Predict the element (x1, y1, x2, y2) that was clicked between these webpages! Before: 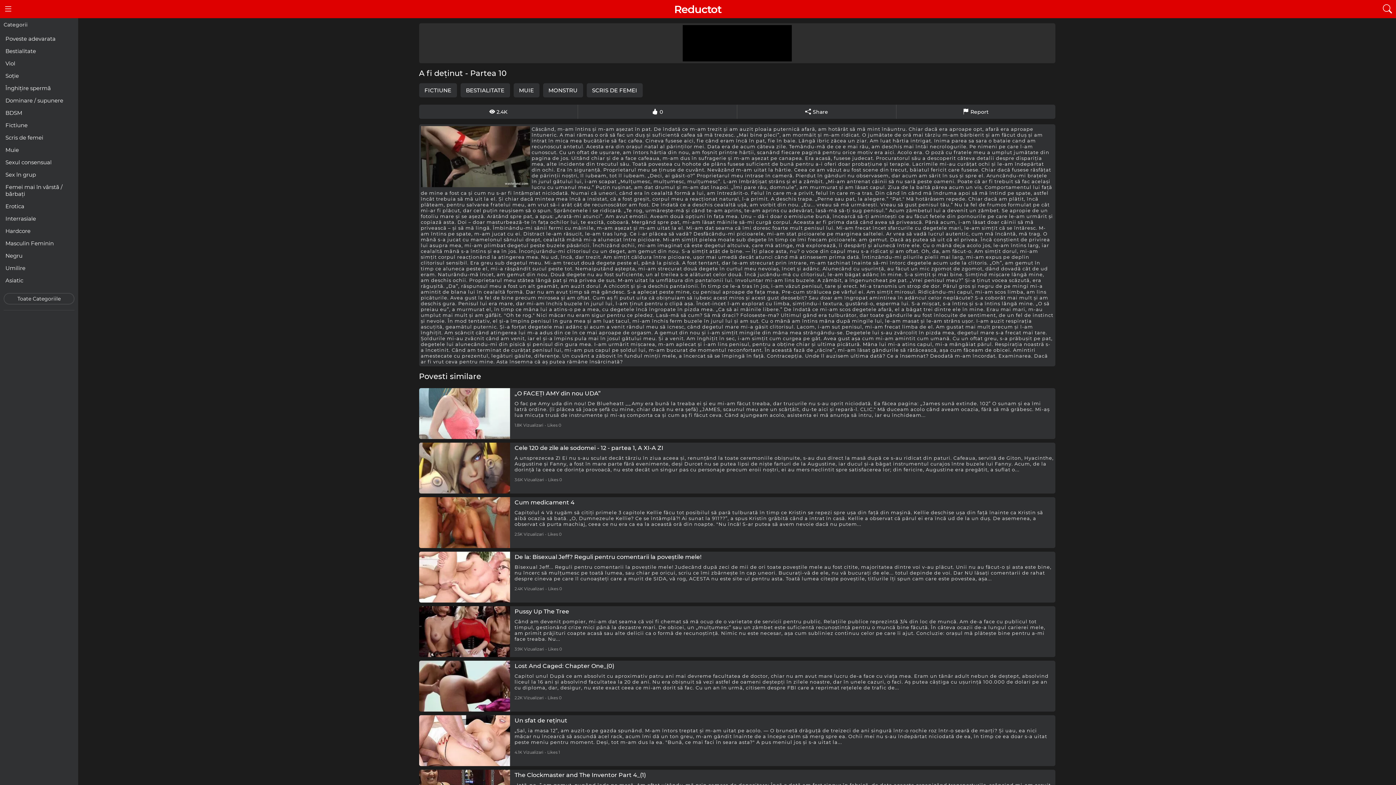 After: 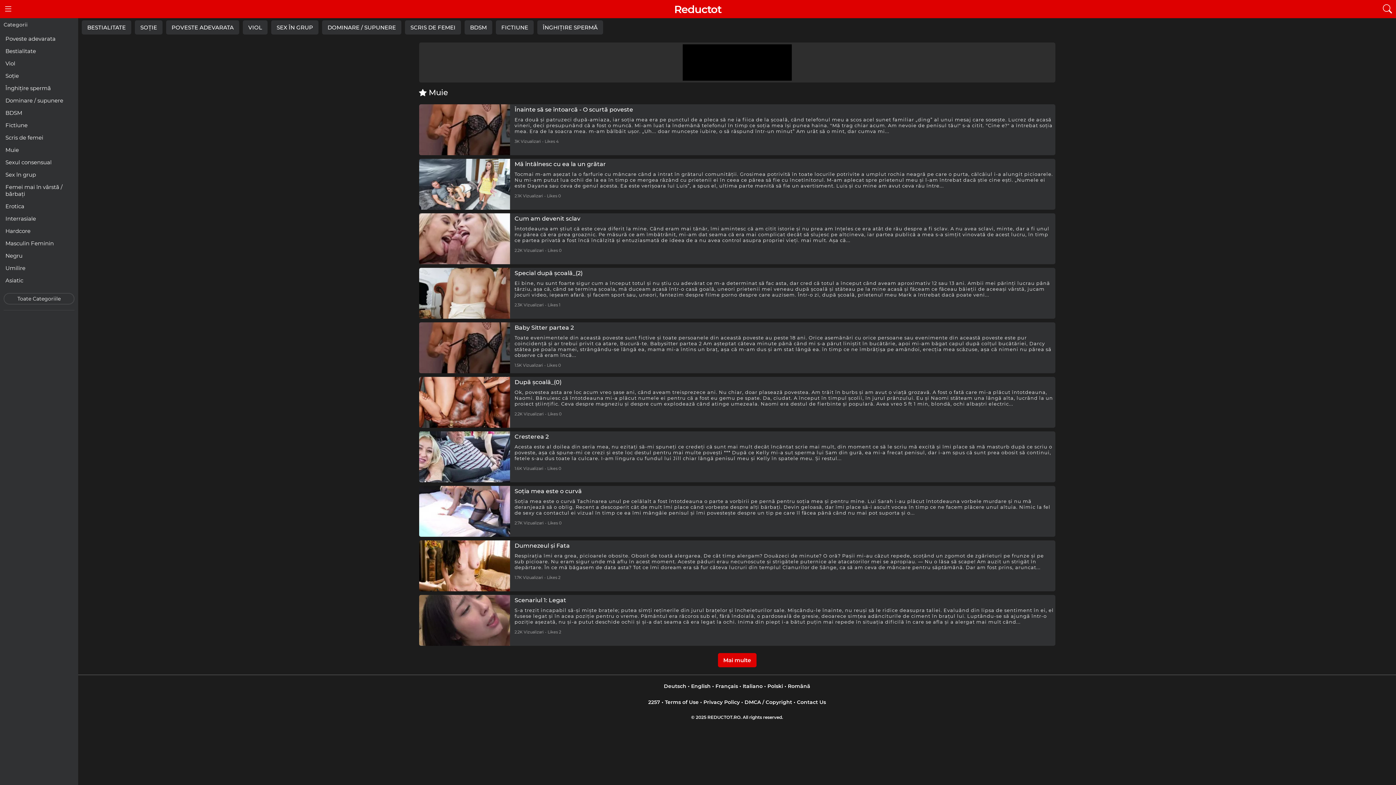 Action: bbox: (3, 144, 74, 155) label: Muie